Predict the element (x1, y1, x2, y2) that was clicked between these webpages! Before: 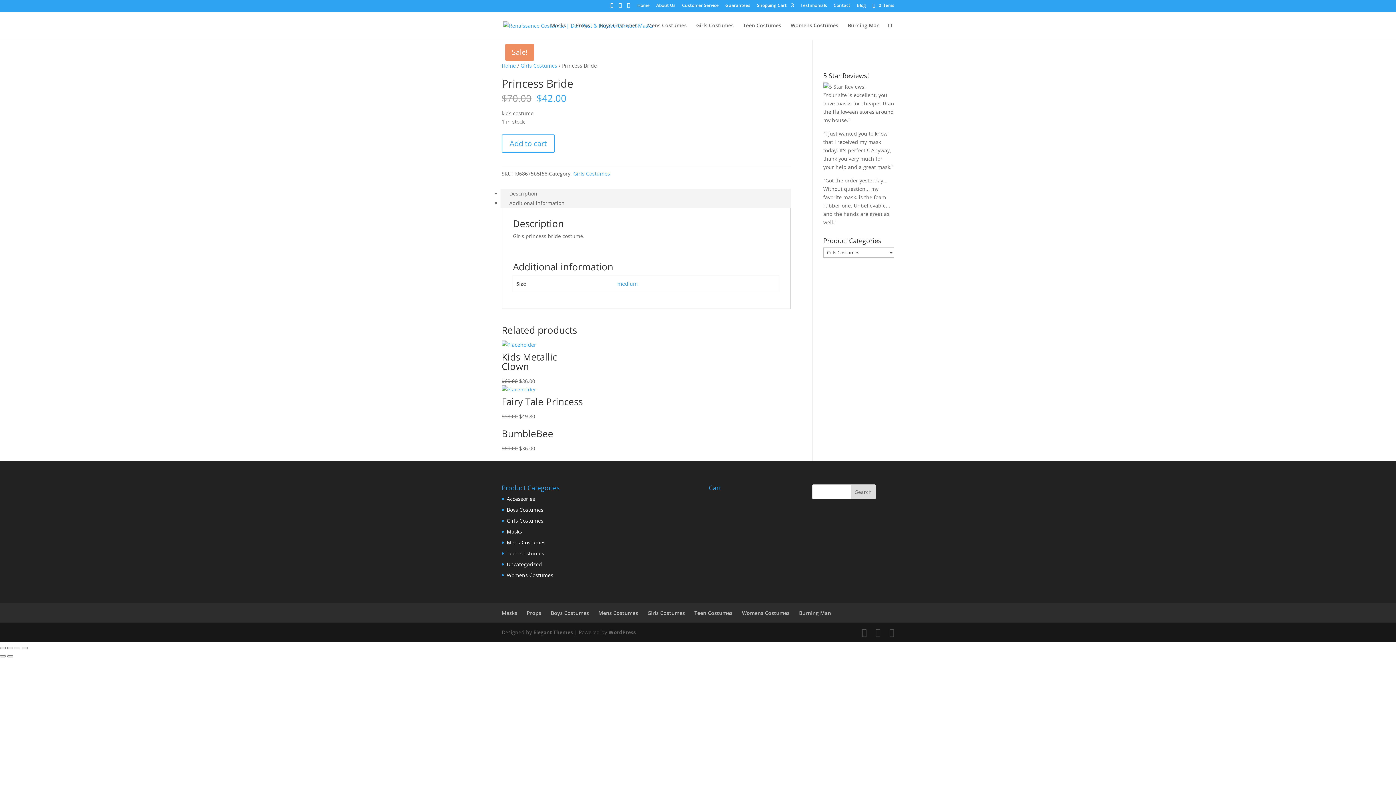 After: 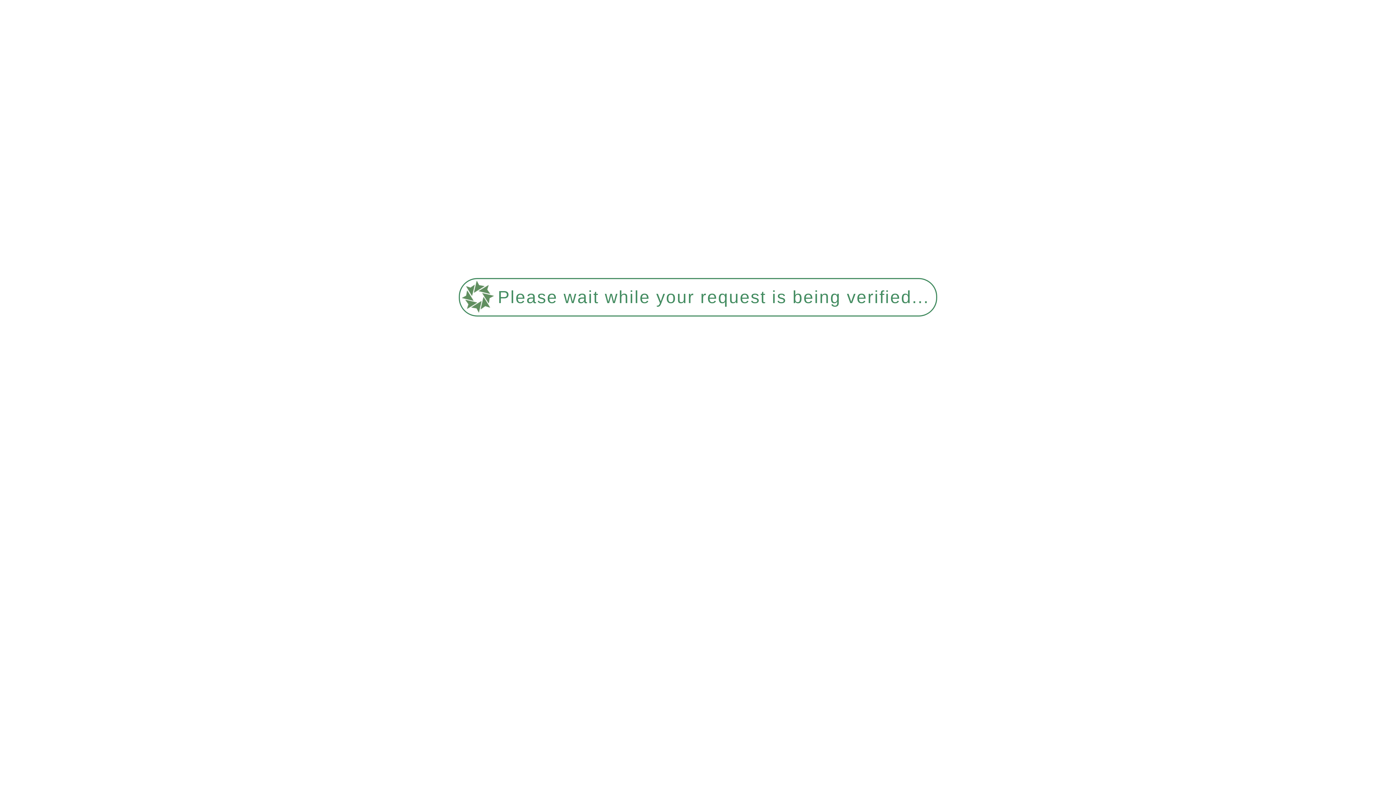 Action: bbox: (627, 2, 630, 11)